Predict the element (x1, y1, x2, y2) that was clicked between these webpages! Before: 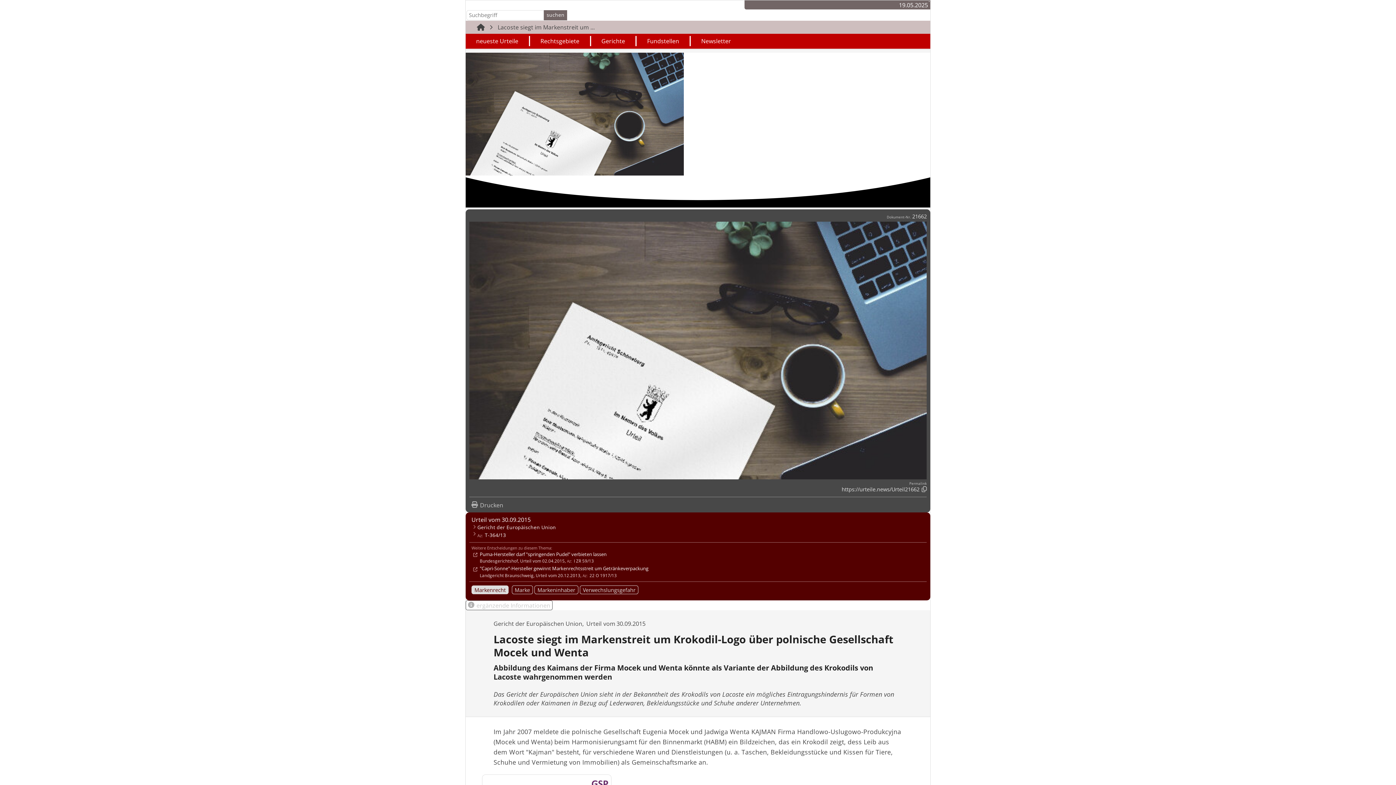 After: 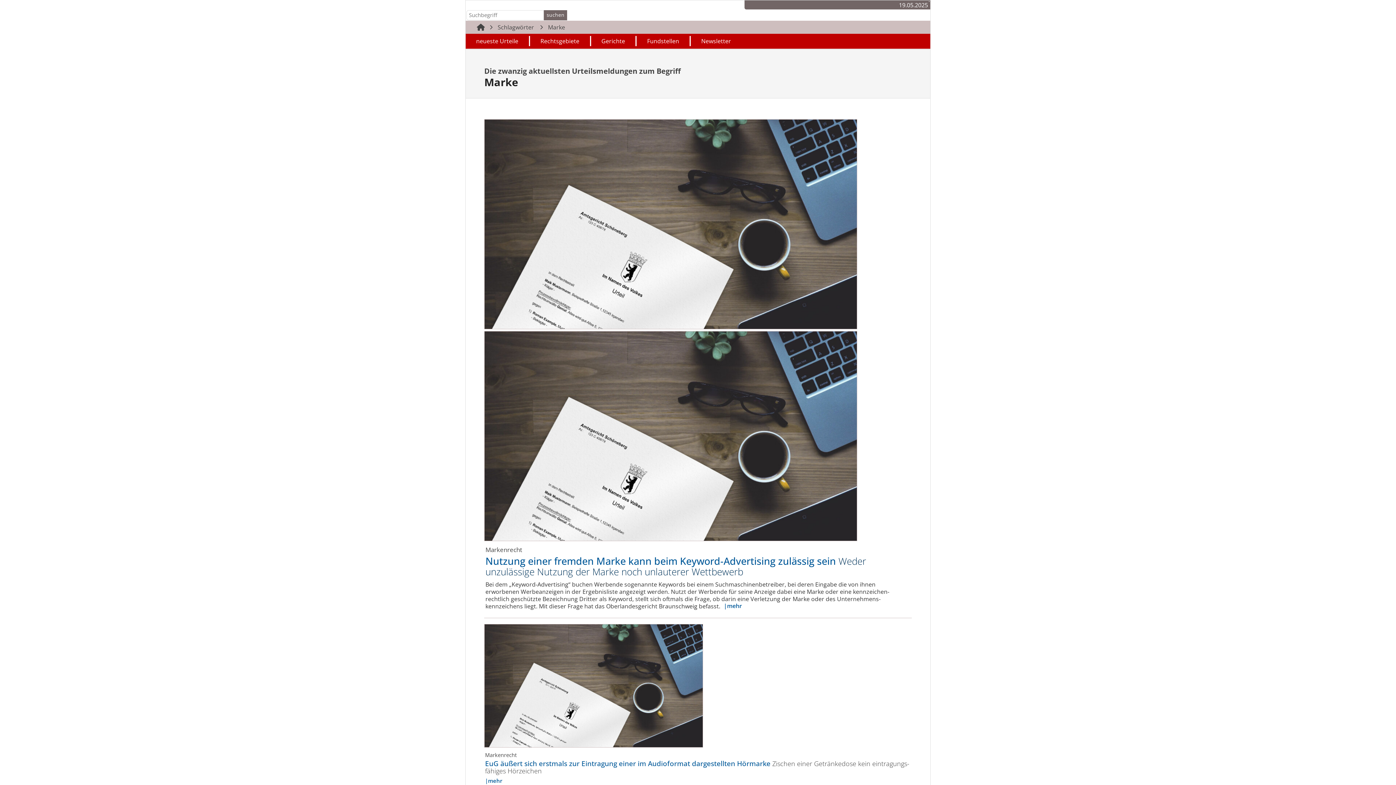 Action: label: Marke bbox: (511, 585, 533, 594)